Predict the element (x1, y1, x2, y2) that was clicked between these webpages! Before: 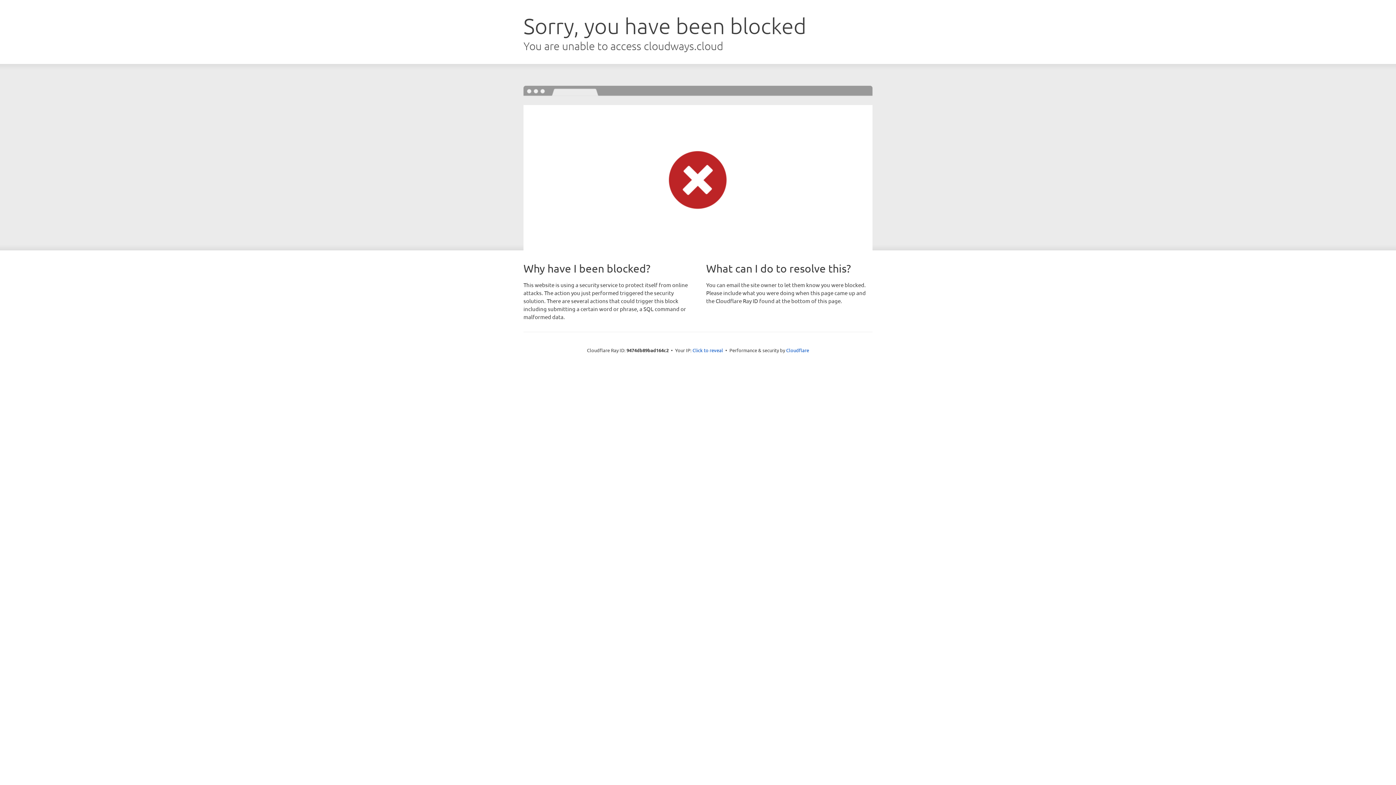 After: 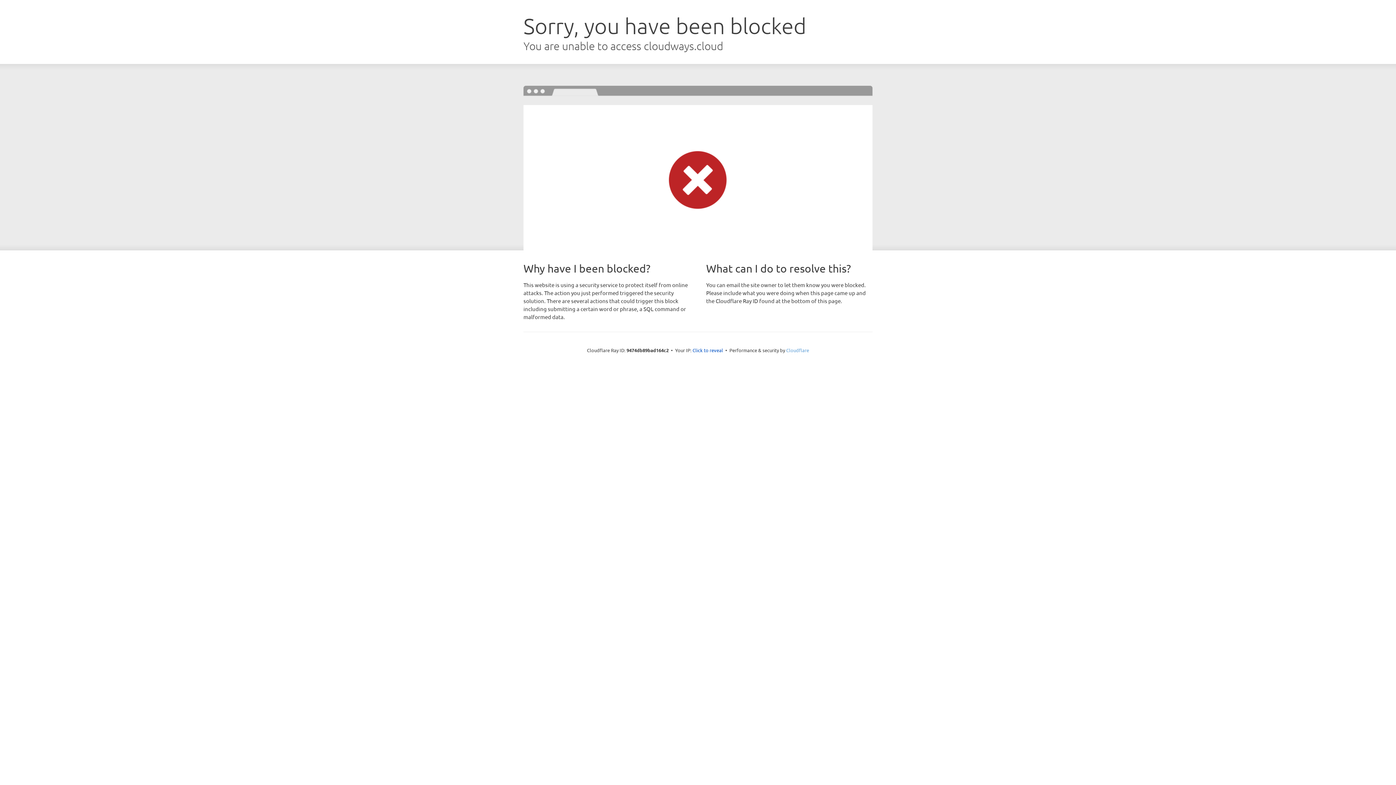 Action: label: Cloudflare bbox: (786, 347, 809, 353)